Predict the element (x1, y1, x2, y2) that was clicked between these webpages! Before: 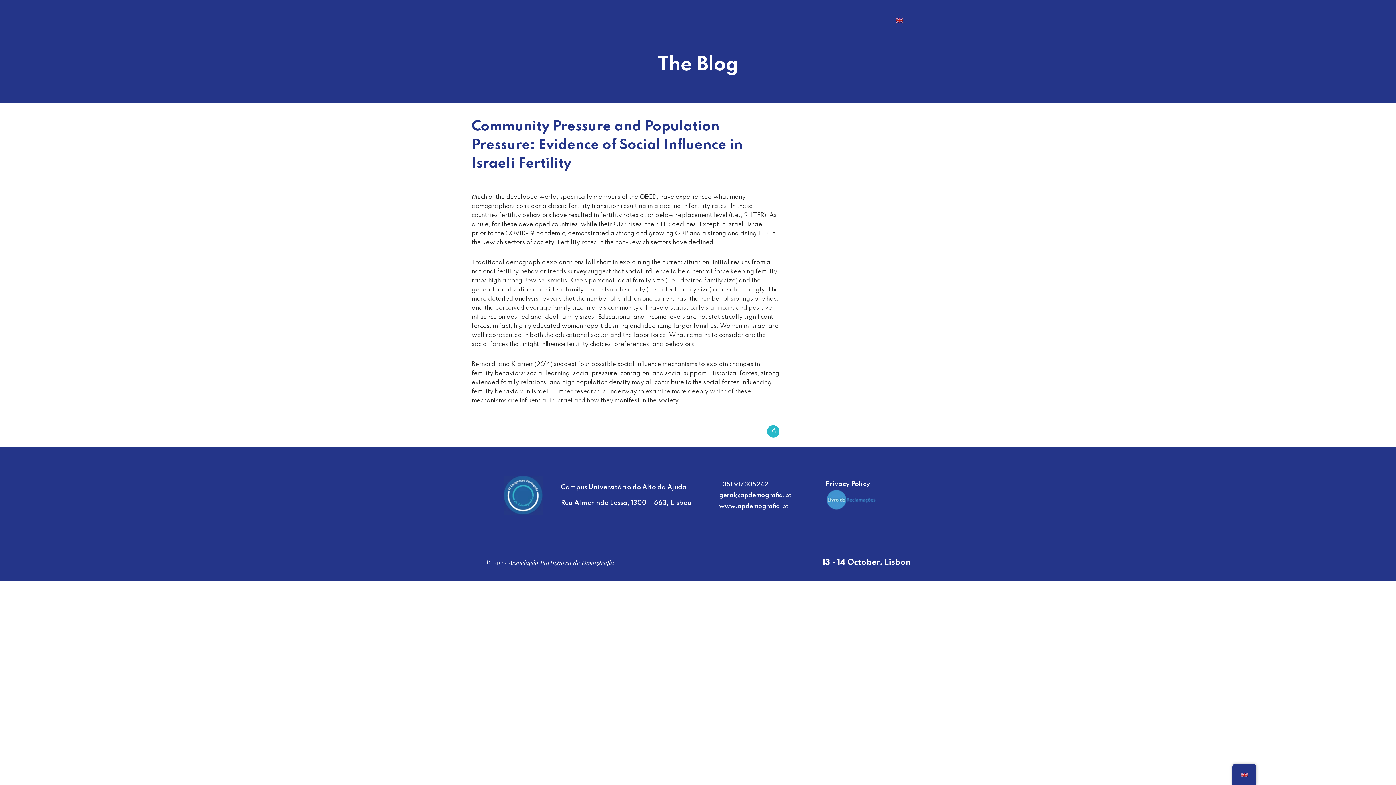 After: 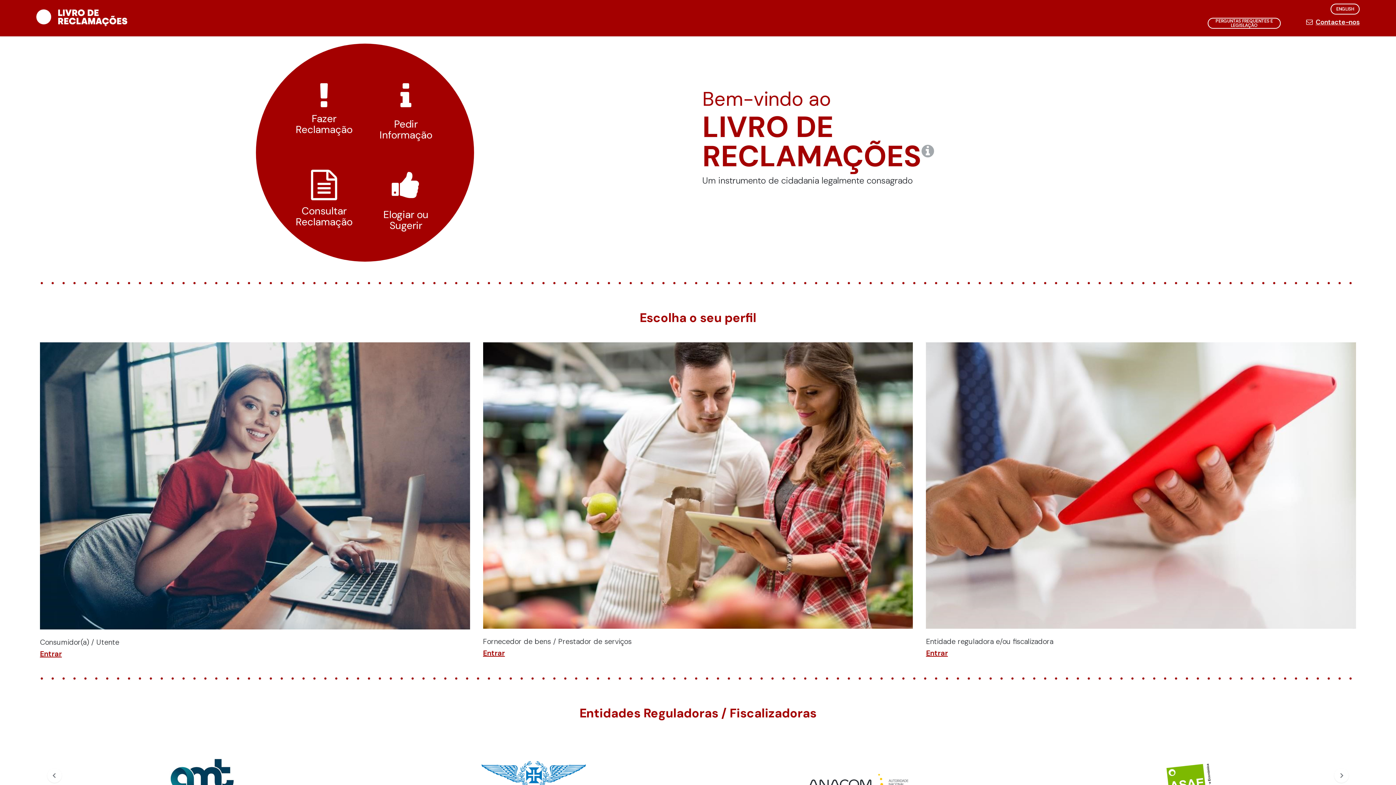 Action: bbox: (825, 489, 876, 510)